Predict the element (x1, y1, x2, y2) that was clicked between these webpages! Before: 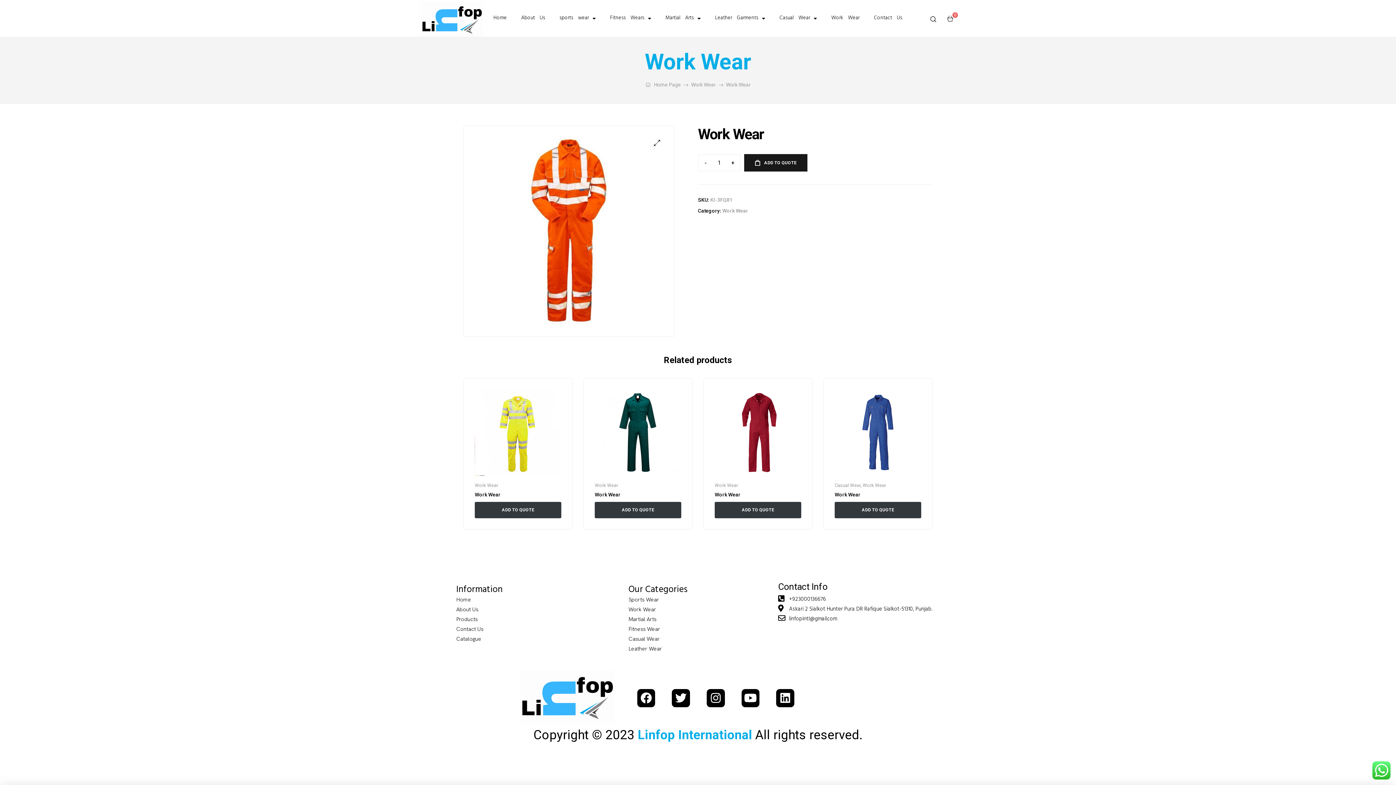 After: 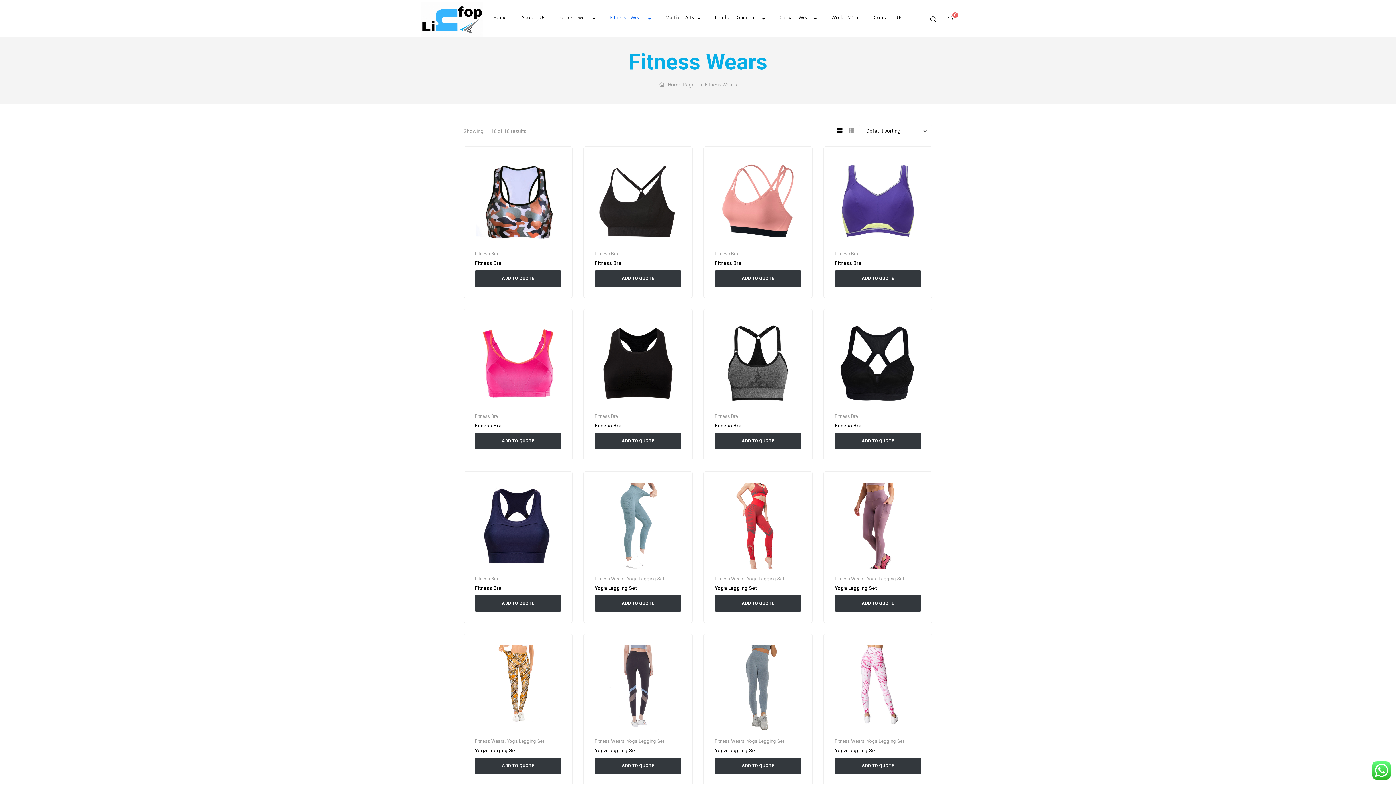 Action: label: Fitness Wear bbox: (628, 624, 692, 634)